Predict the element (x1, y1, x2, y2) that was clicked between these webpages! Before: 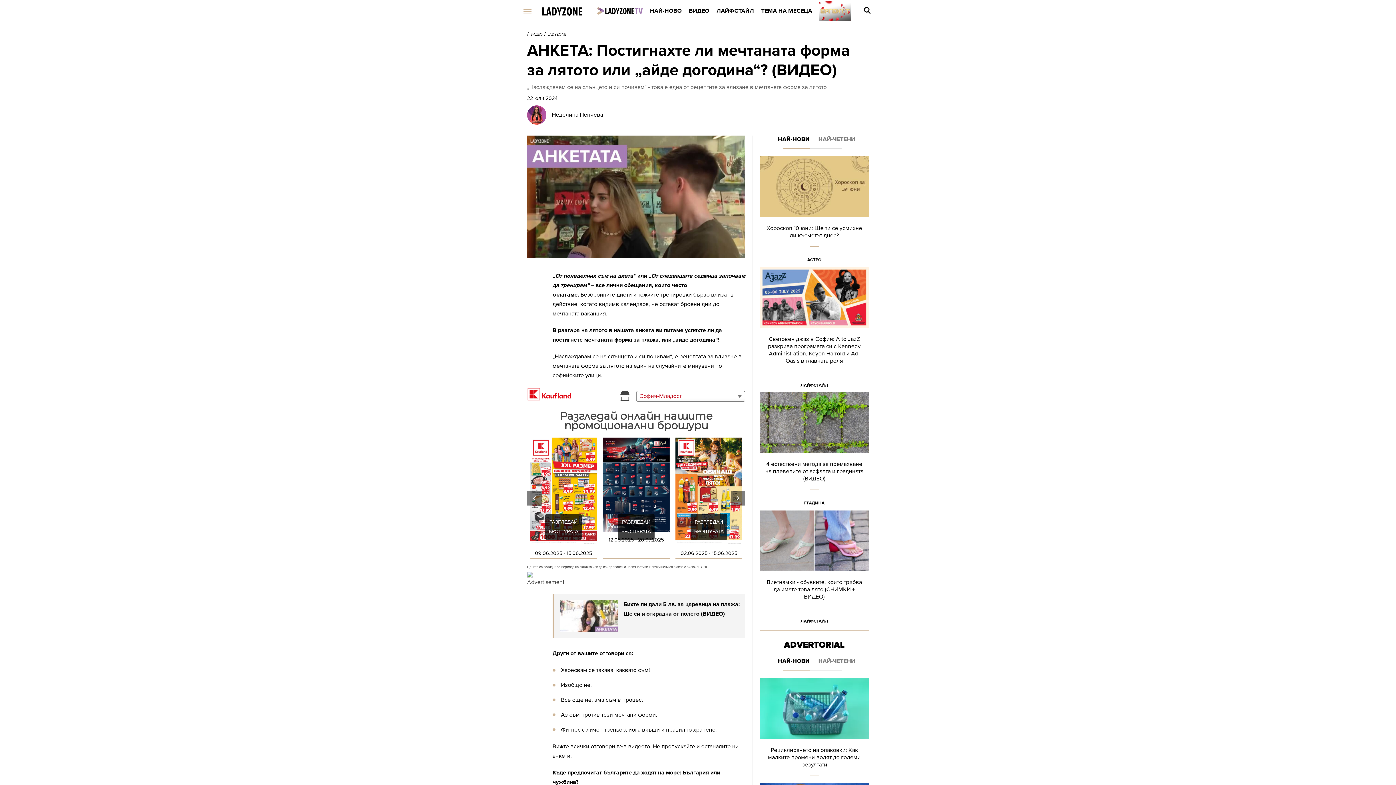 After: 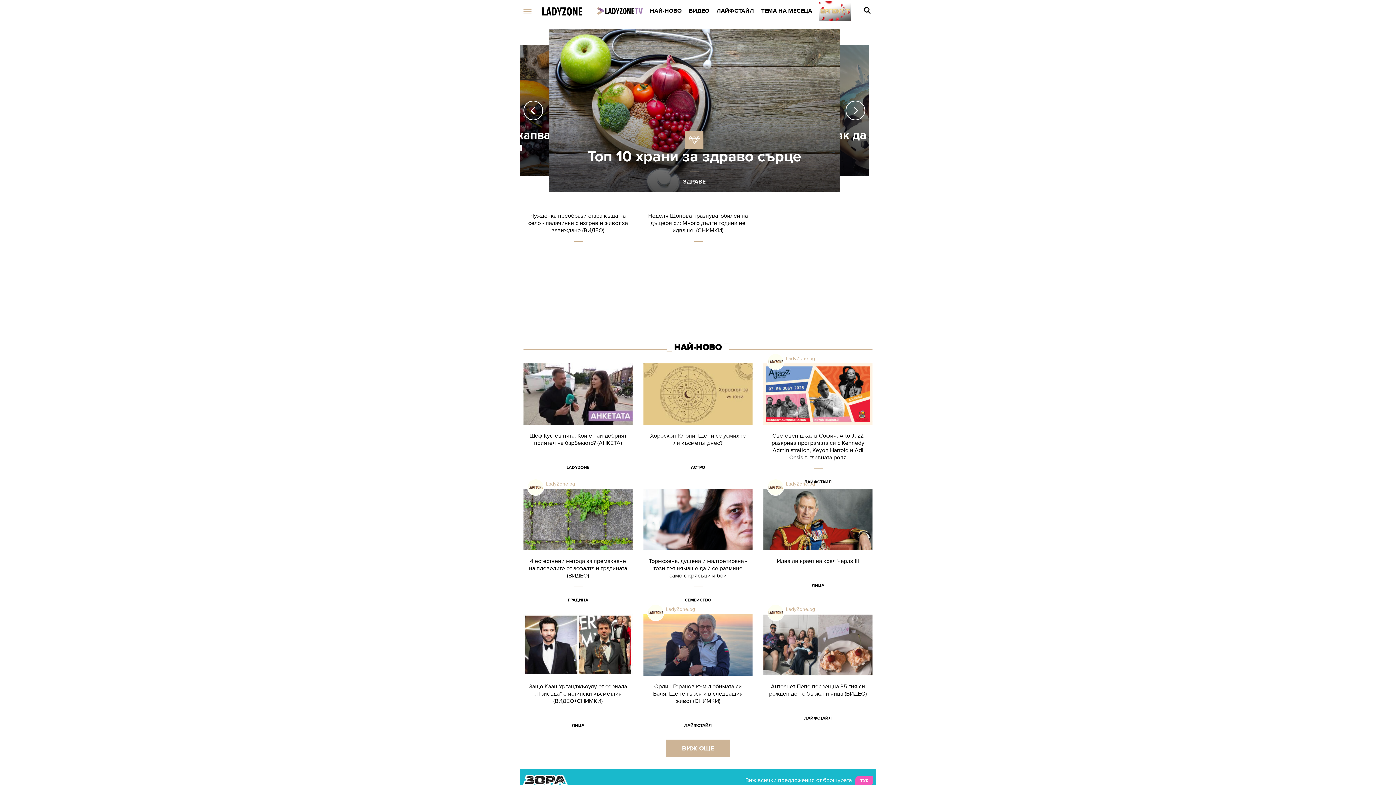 Action: bbox: (542, 7, 597, 15)